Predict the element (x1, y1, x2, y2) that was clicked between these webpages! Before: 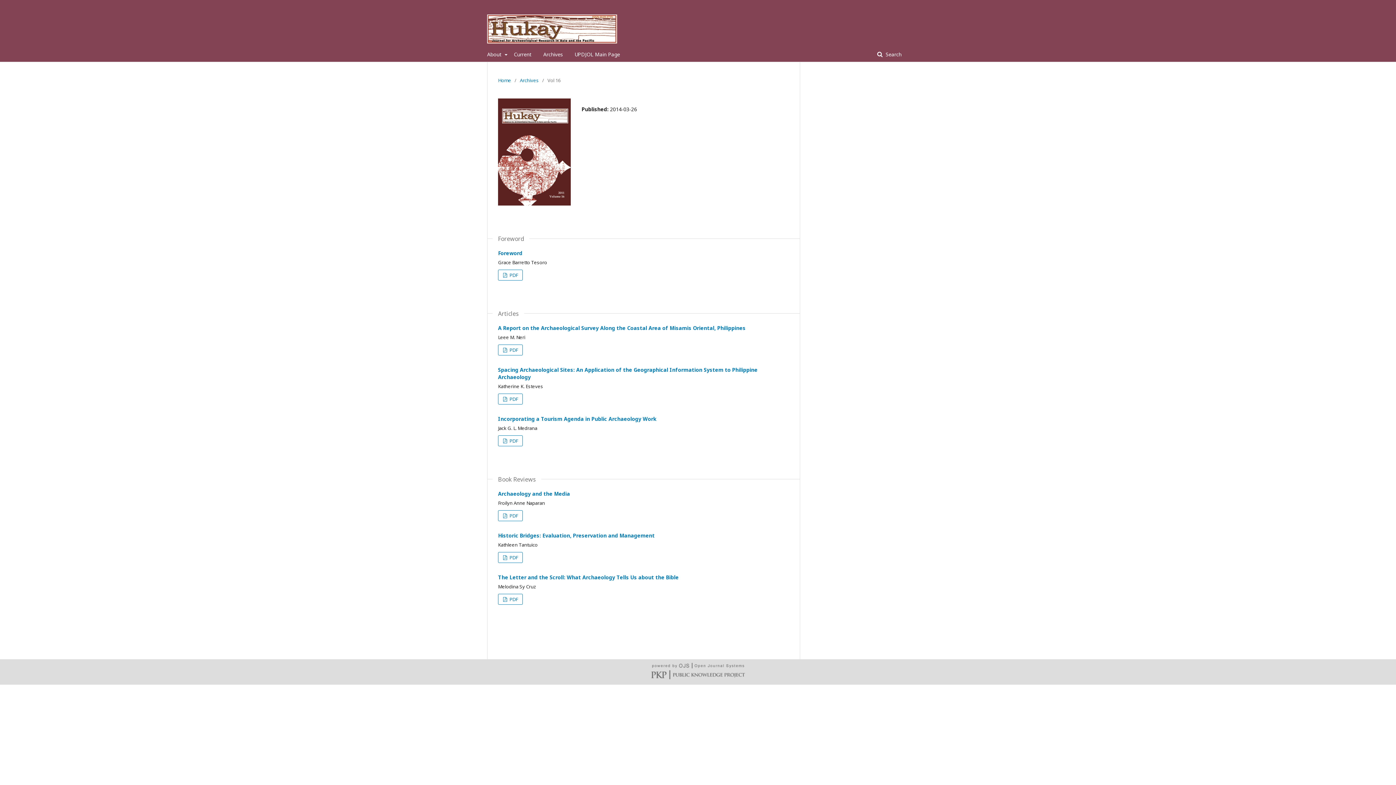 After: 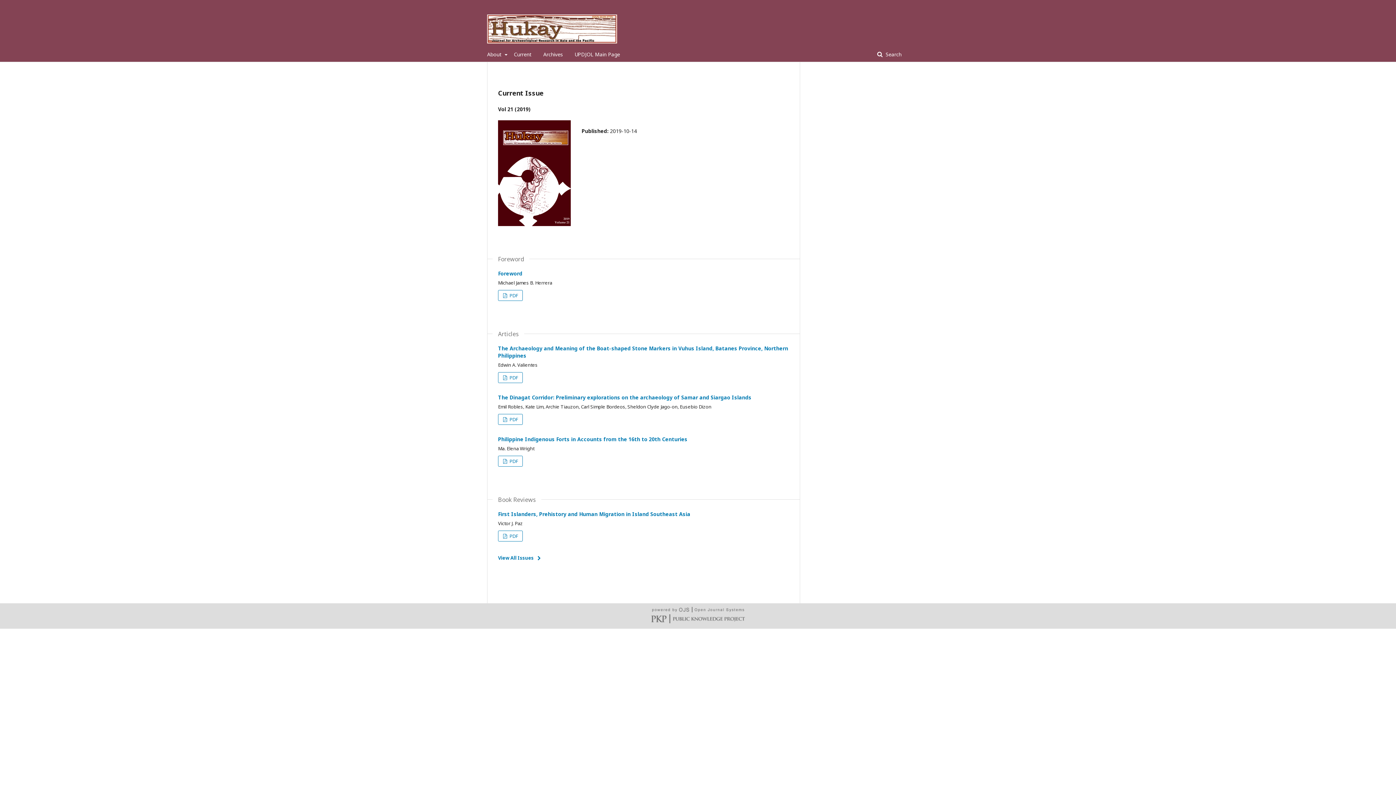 Action: bbox: (487, 10, 617, 47)